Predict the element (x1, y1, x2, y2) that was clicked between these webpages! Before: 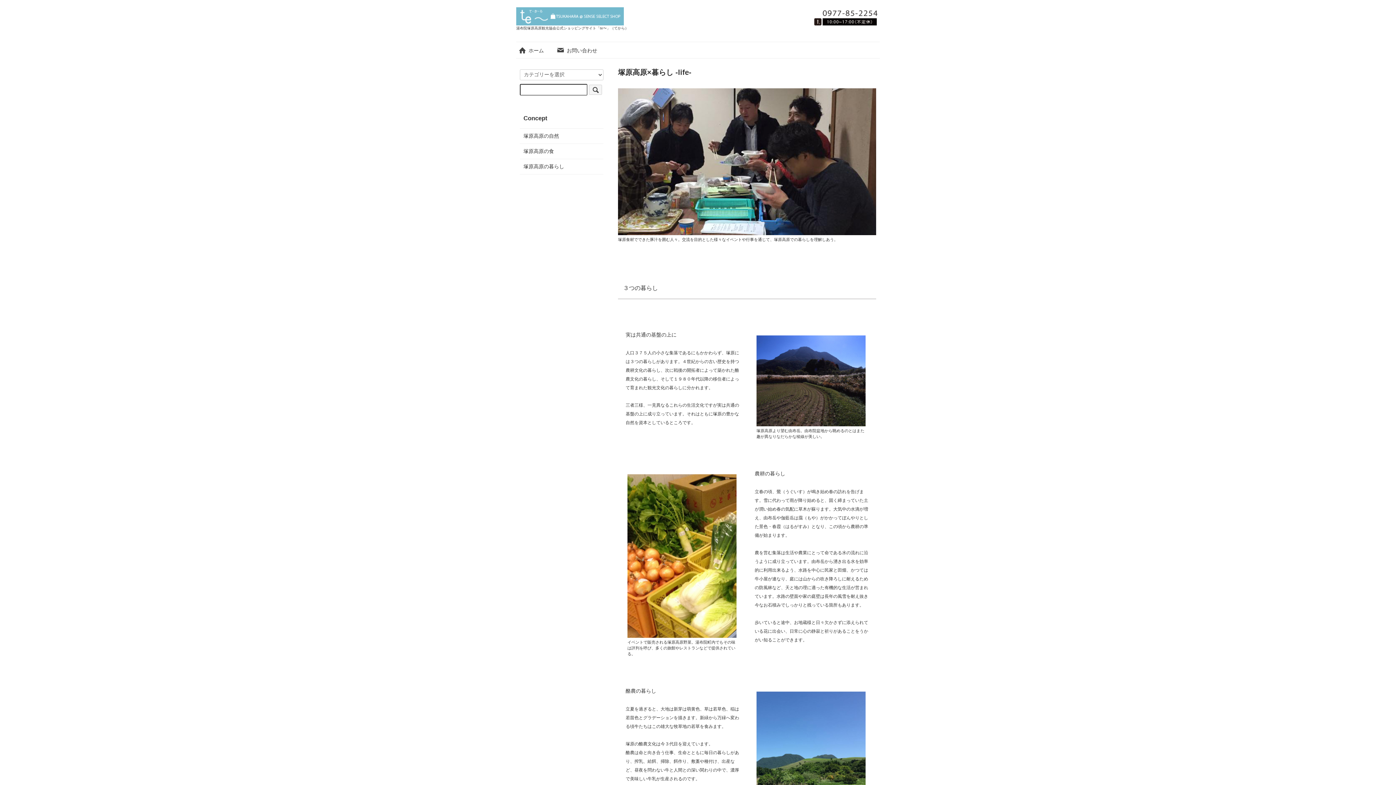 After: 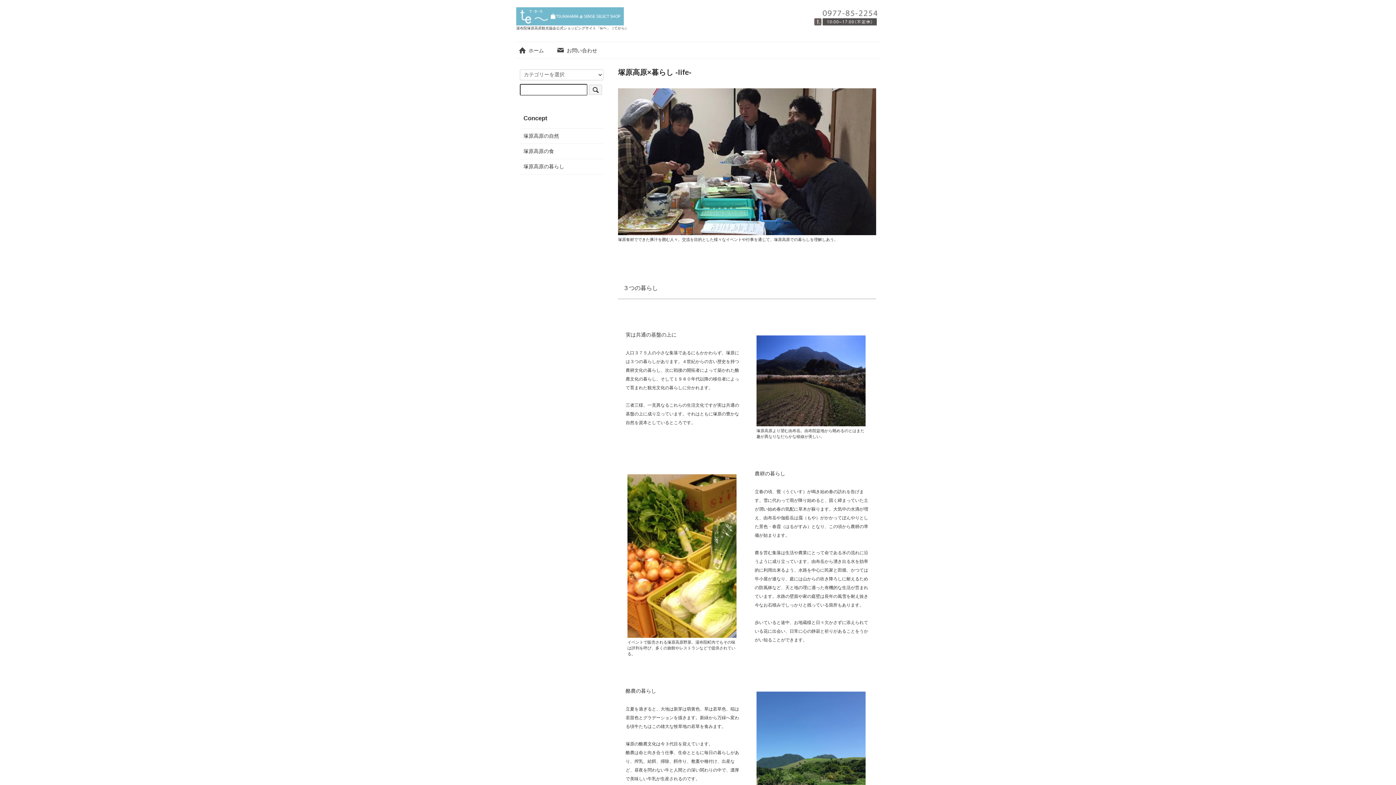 Action: bbox: (813, 13, 878, 19)